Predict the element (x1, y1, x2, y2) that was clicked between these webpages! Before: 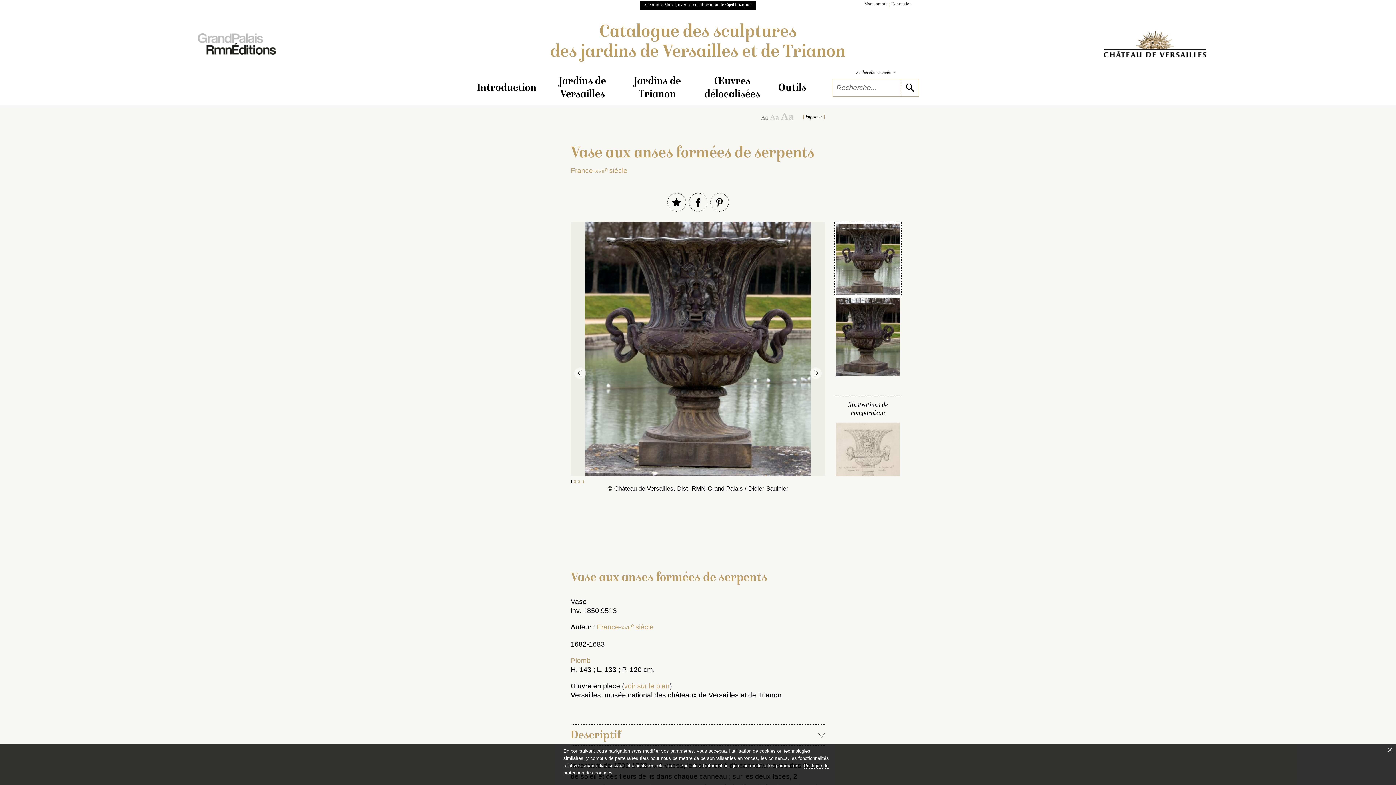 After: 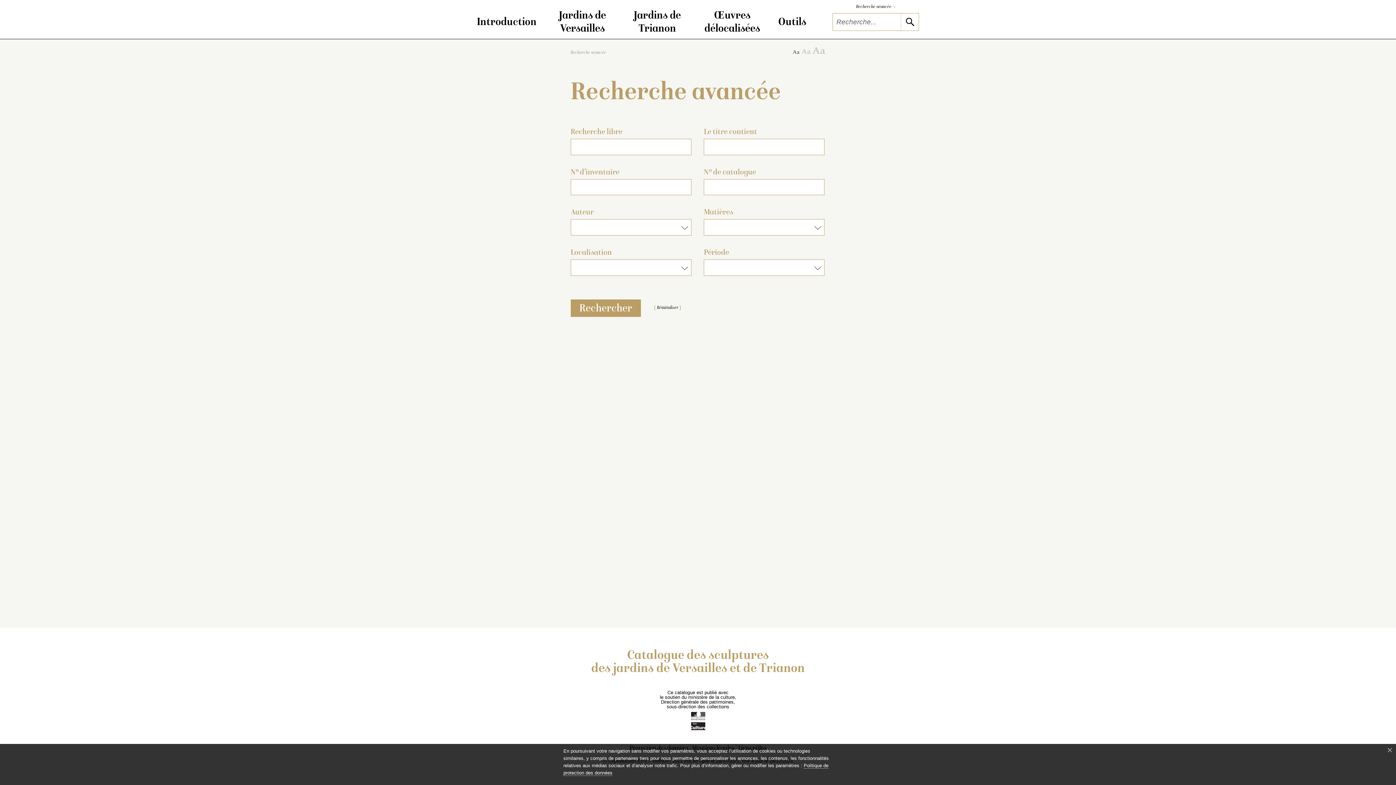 Action: label: Recherche avancée
> bbox: (832, 69, 919, 76)